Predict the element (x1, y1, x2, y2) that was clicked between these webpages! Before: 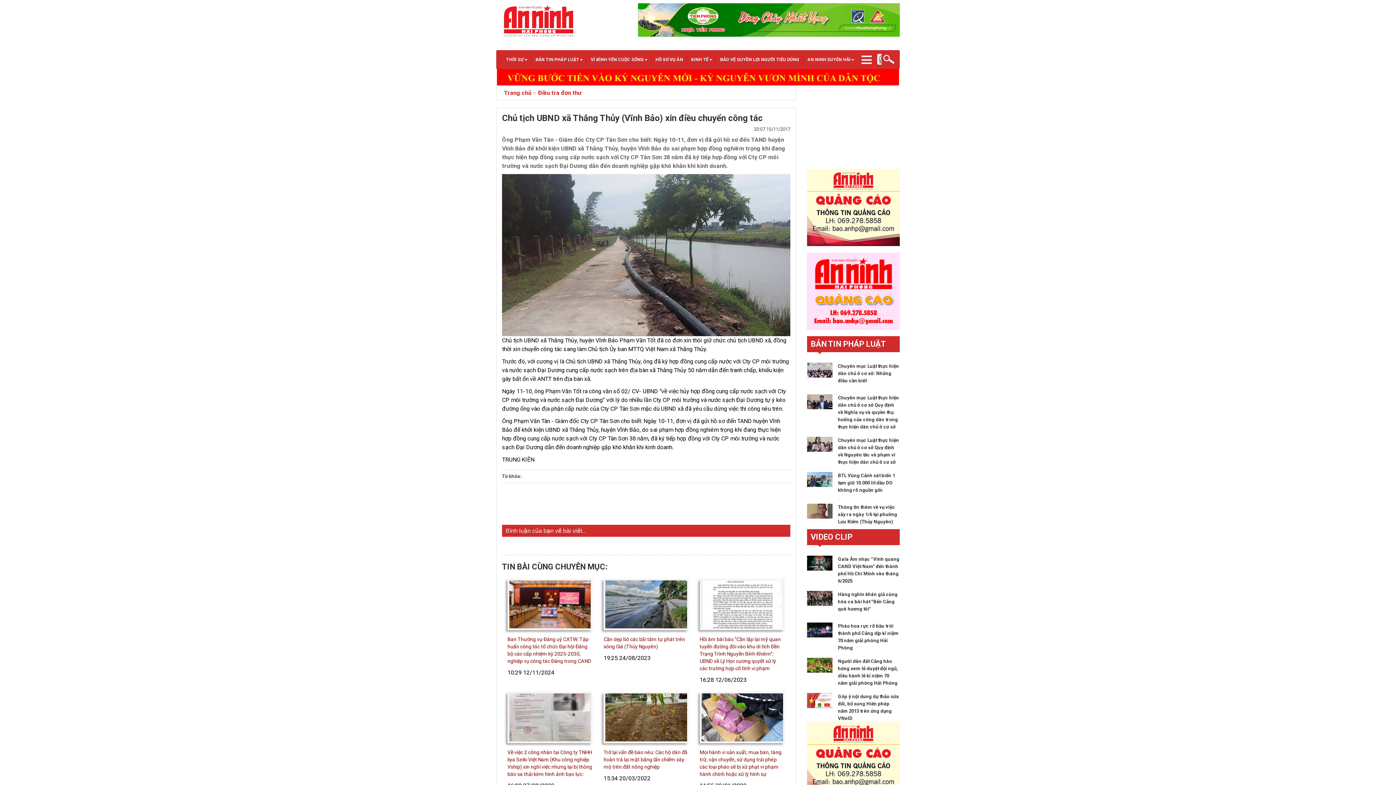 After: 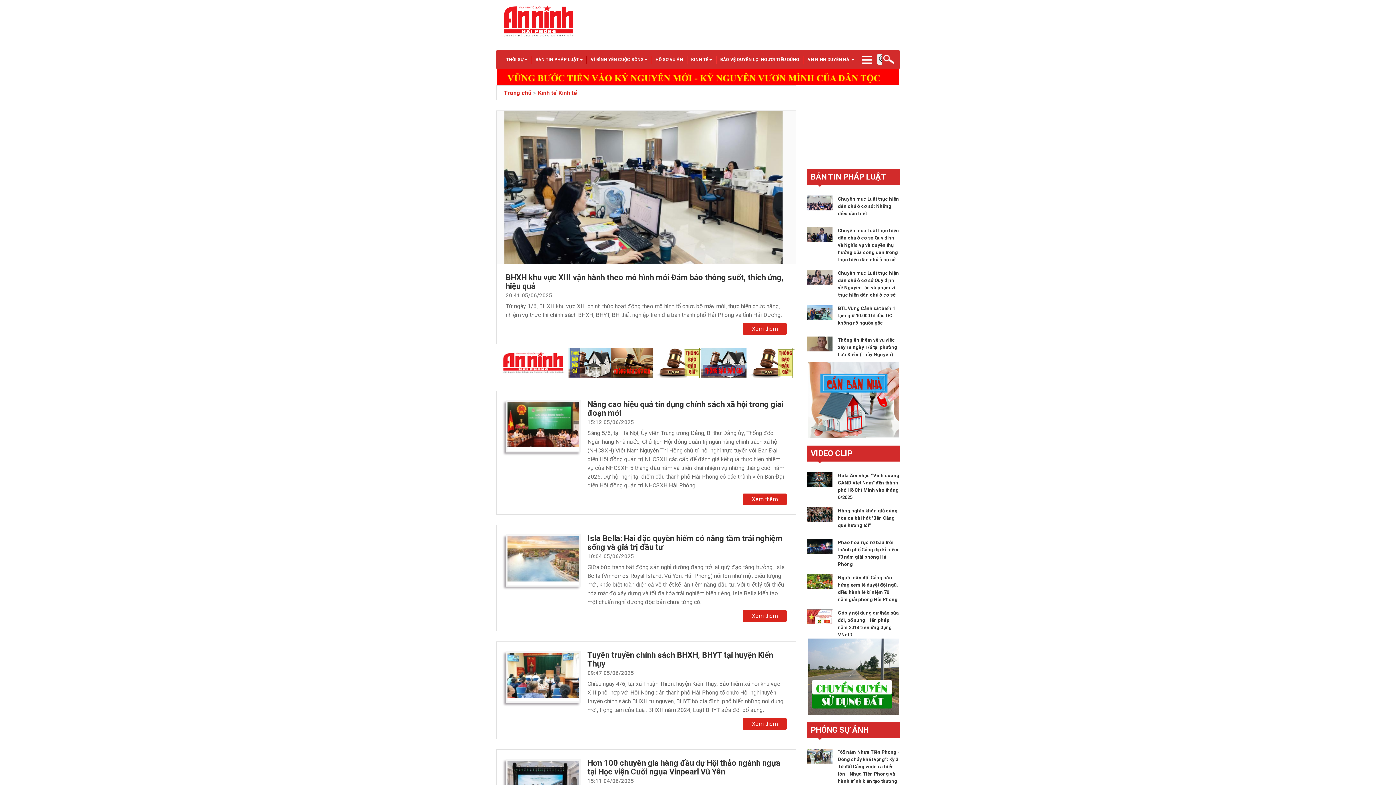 Action: label: KINH TẾ bbox: (687, 50, 716, 69)